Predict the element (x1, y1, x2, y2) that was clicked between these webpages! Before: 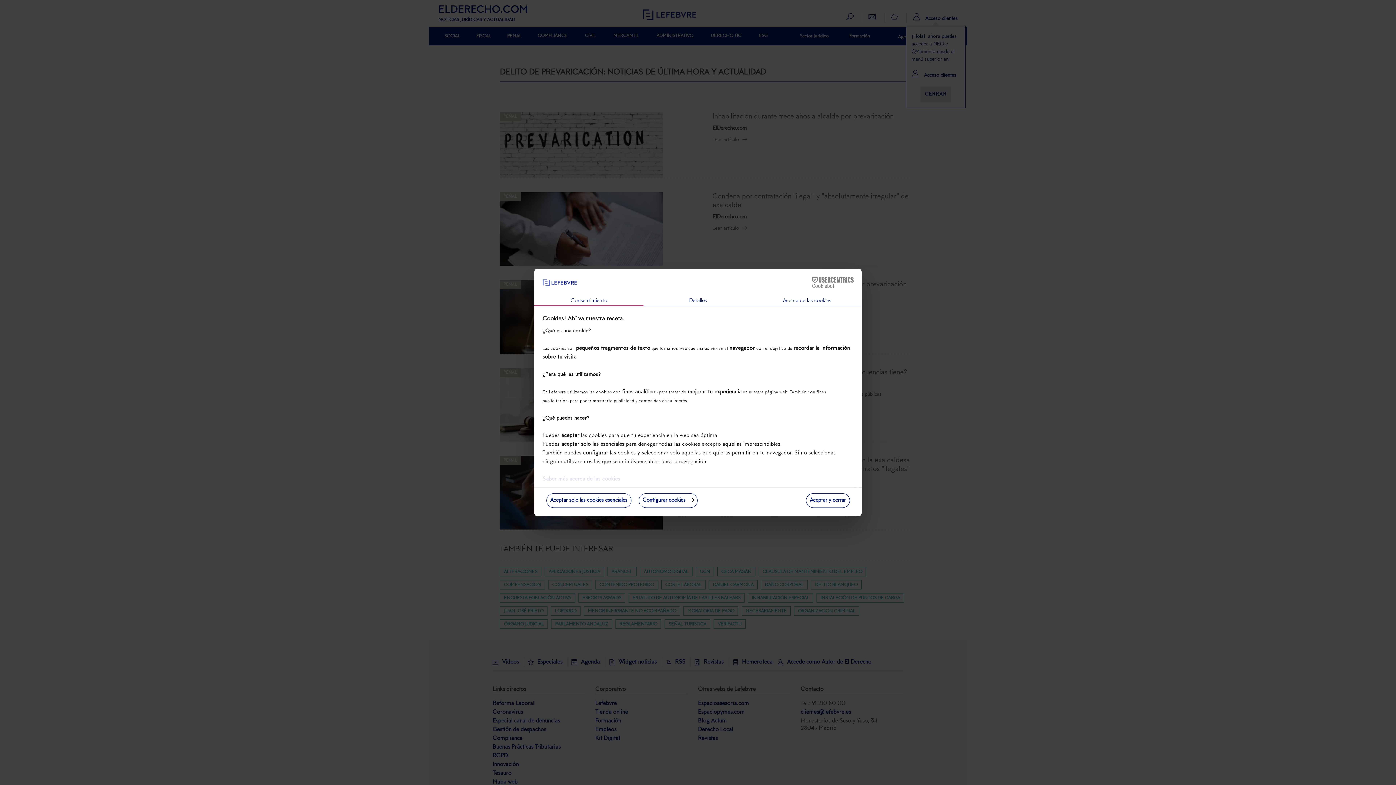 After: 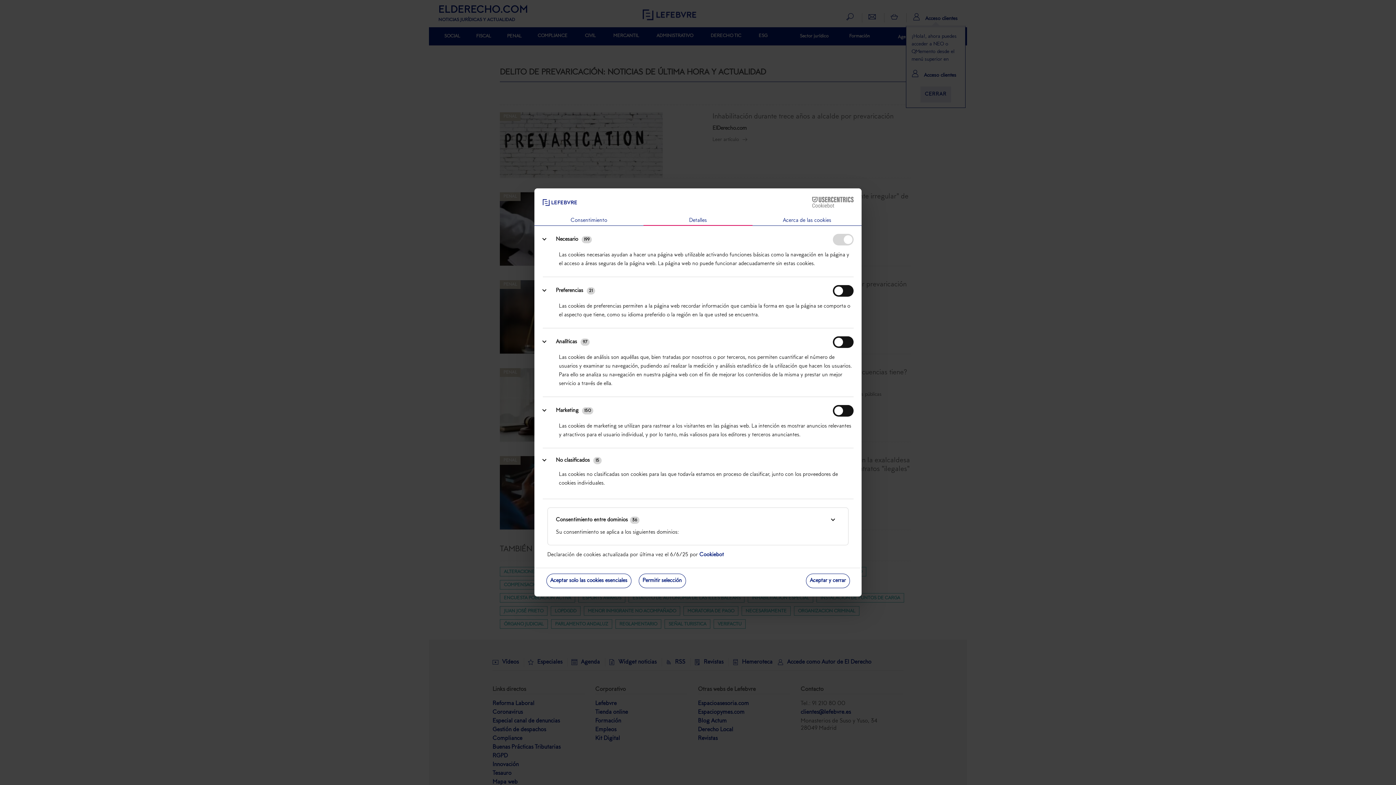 Action: label: Detalles bbox: (643, 296, 752, 306)